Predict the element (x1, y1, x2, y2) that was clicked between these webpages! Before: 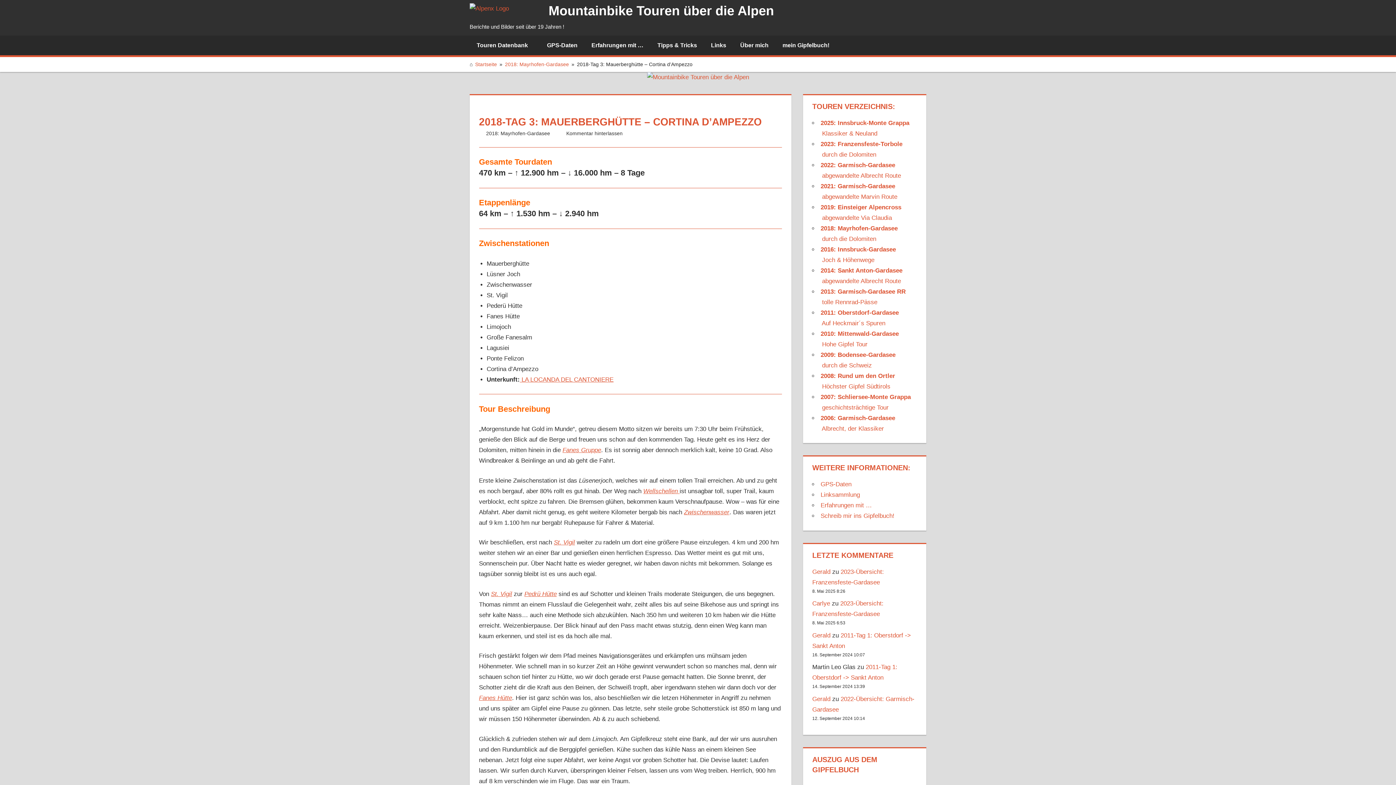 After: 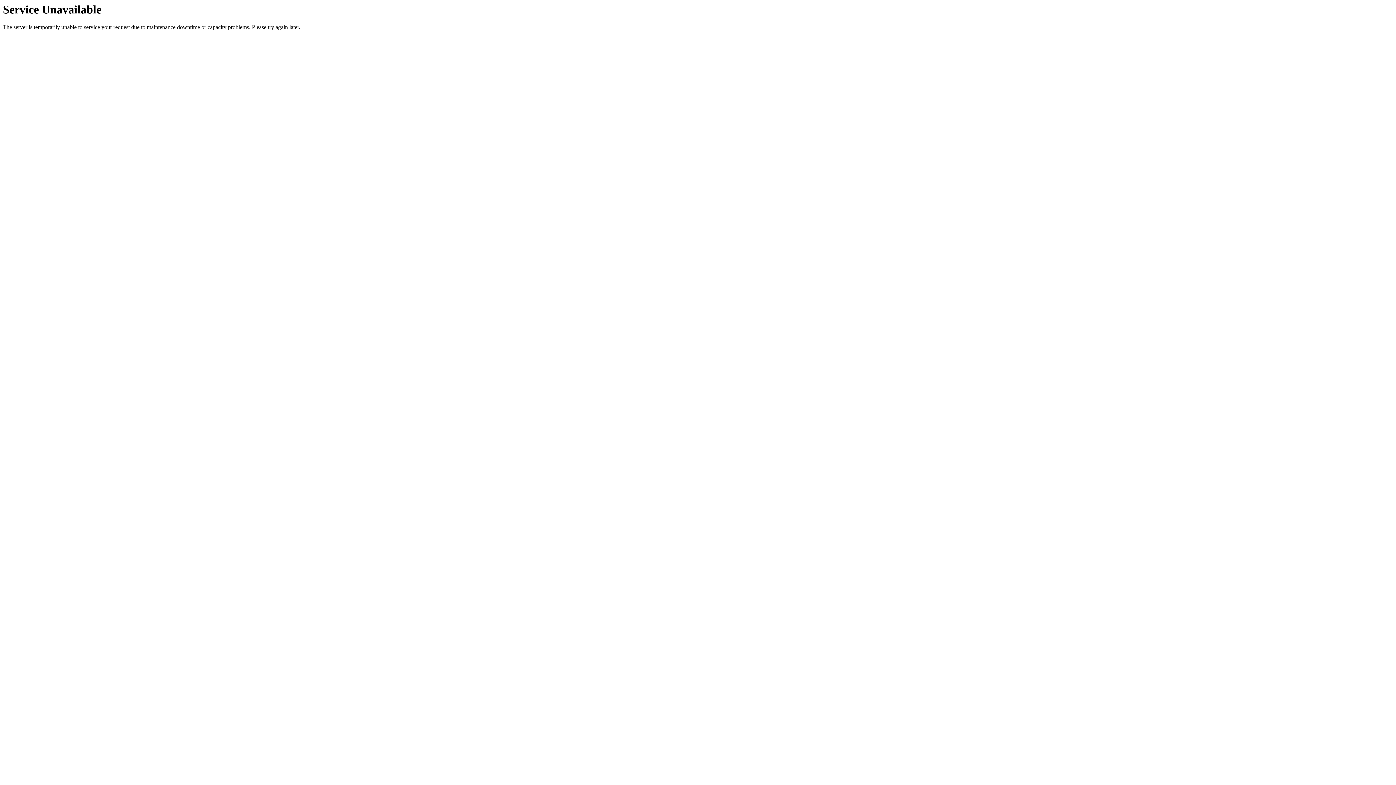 Action: label: Schreib mir ins Gipfelbuch! bbox: (820, 512, 894, 519)